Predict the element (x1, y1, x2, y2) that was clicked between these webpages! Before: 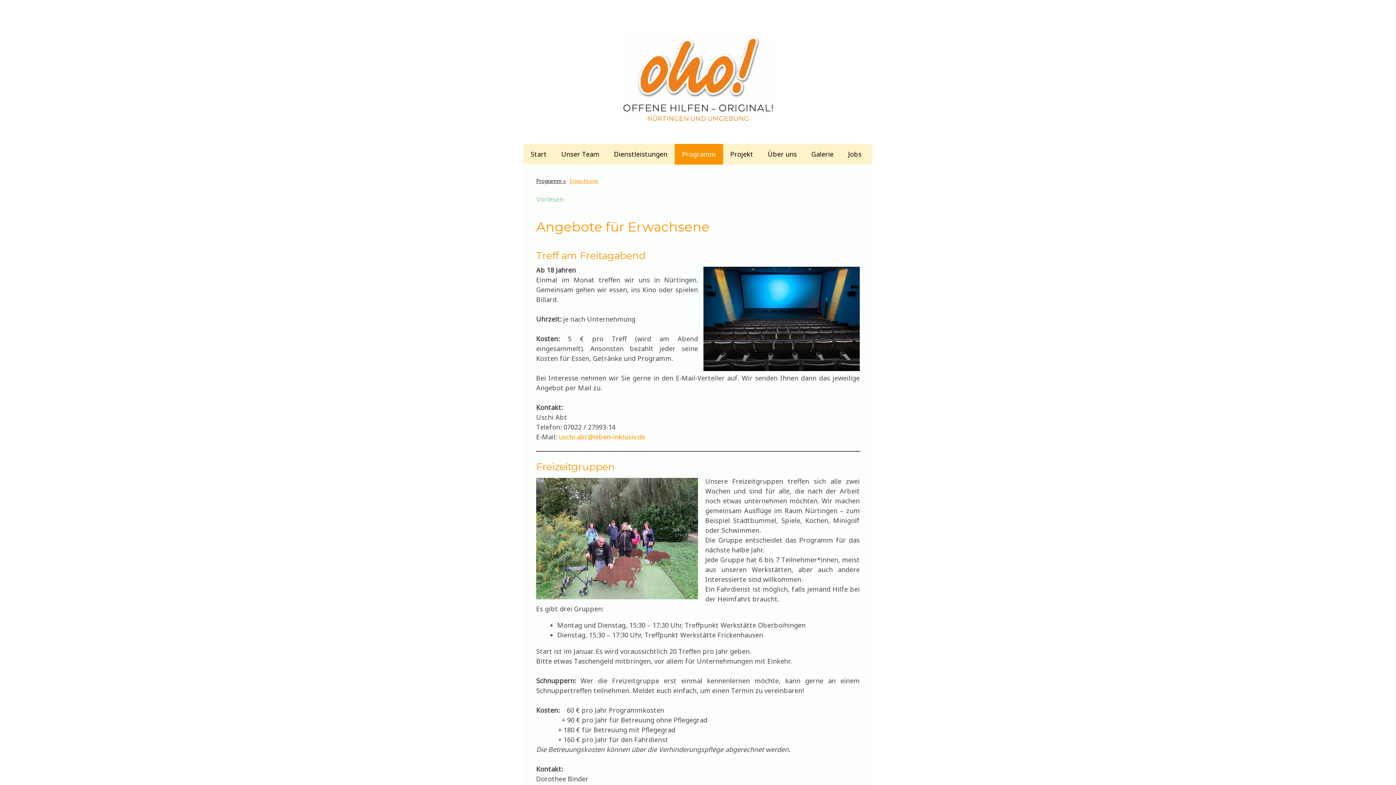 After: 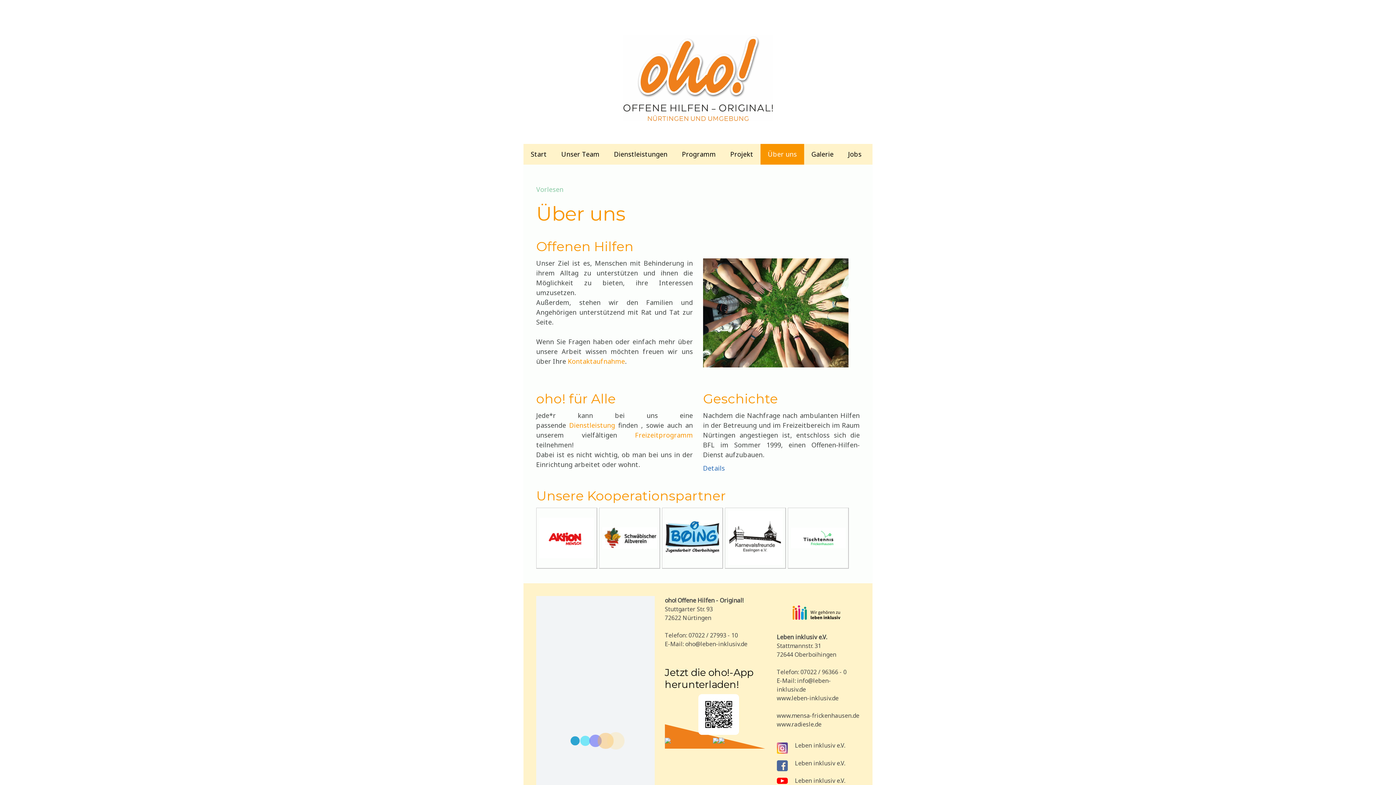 Action: bbox: (760, 144, 804, 164) label: Über uns